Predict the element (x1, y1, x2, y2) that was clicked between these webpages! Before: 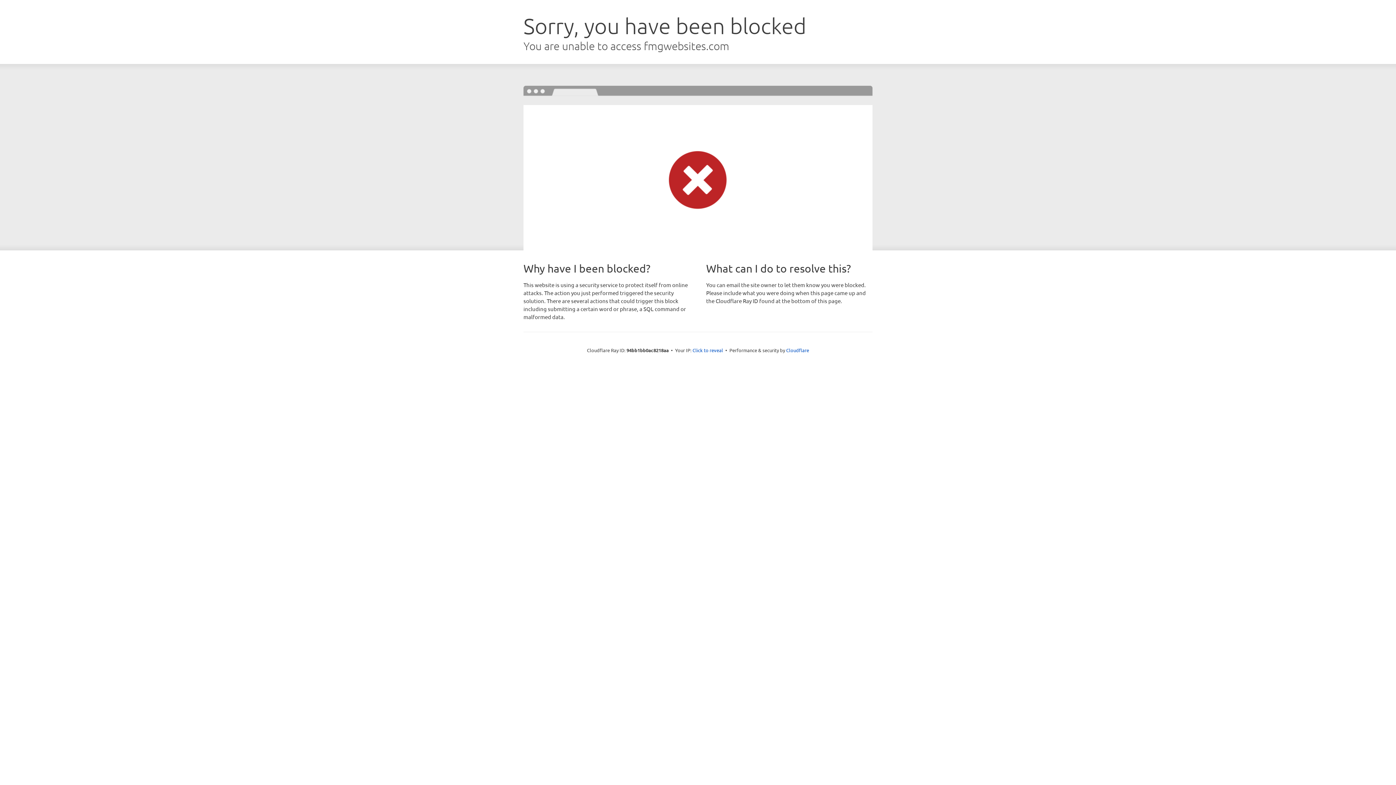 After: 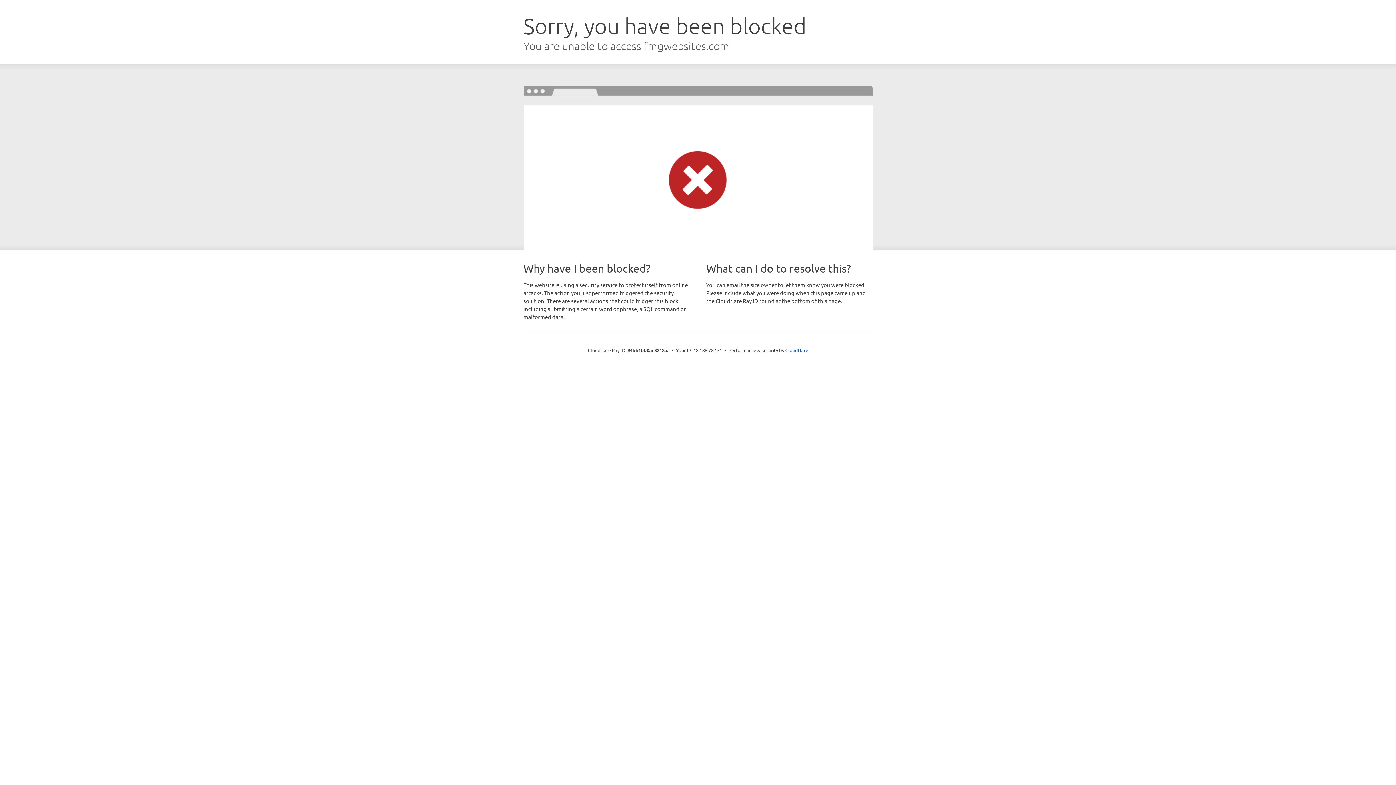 Action: label: Click to reveal bbox: (692, 346, 723, 353)